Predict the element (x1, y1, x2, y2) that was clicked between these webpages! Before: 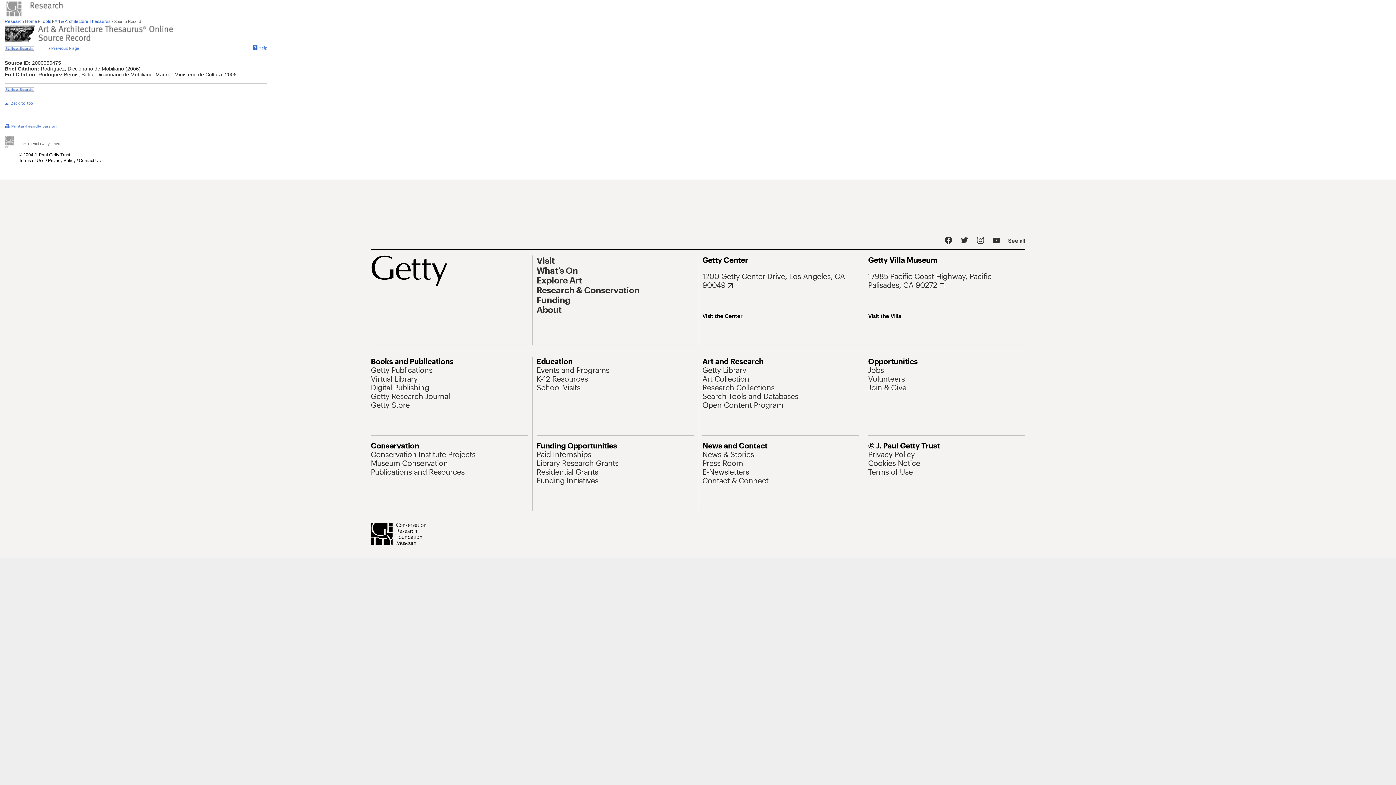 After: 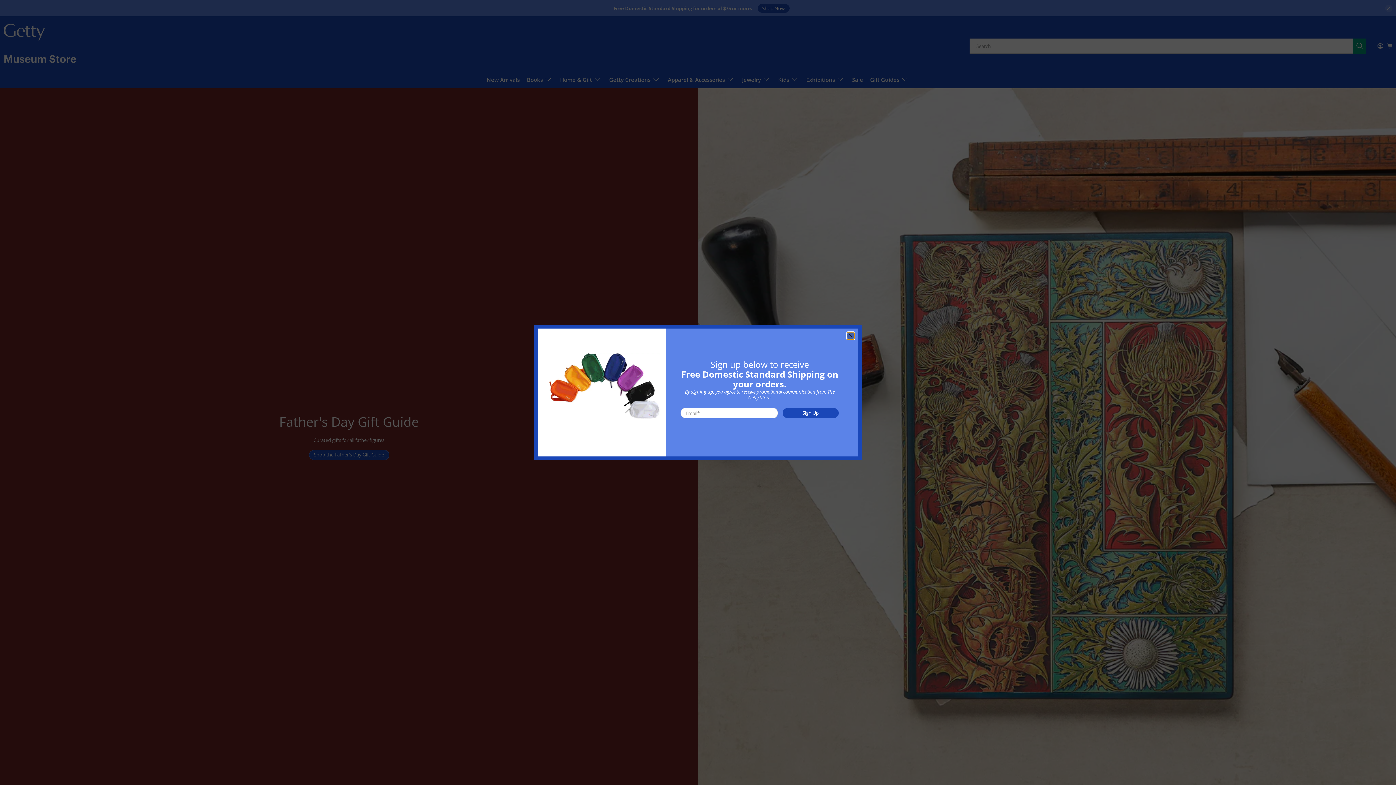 Action: bbox: (370, 400, 409, 409) label: Getty Store